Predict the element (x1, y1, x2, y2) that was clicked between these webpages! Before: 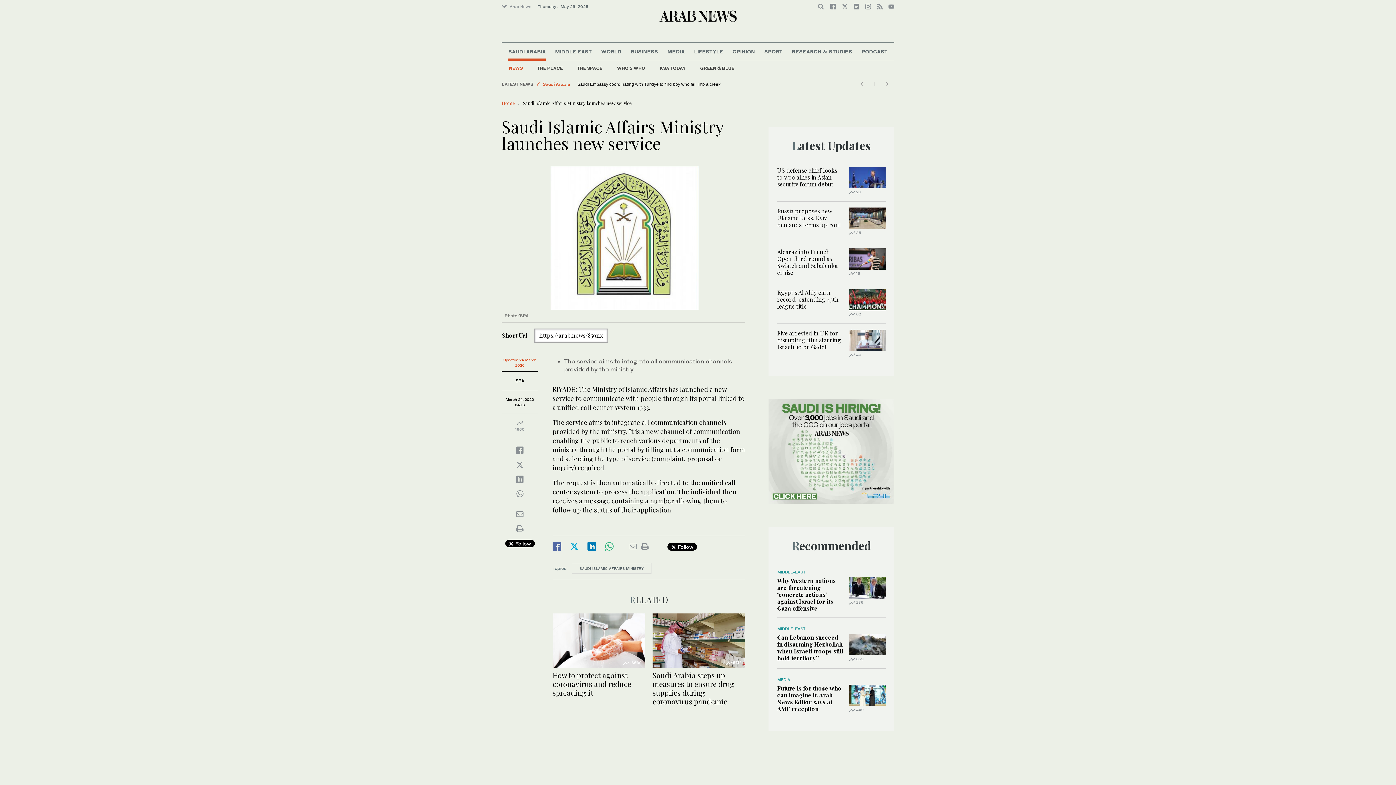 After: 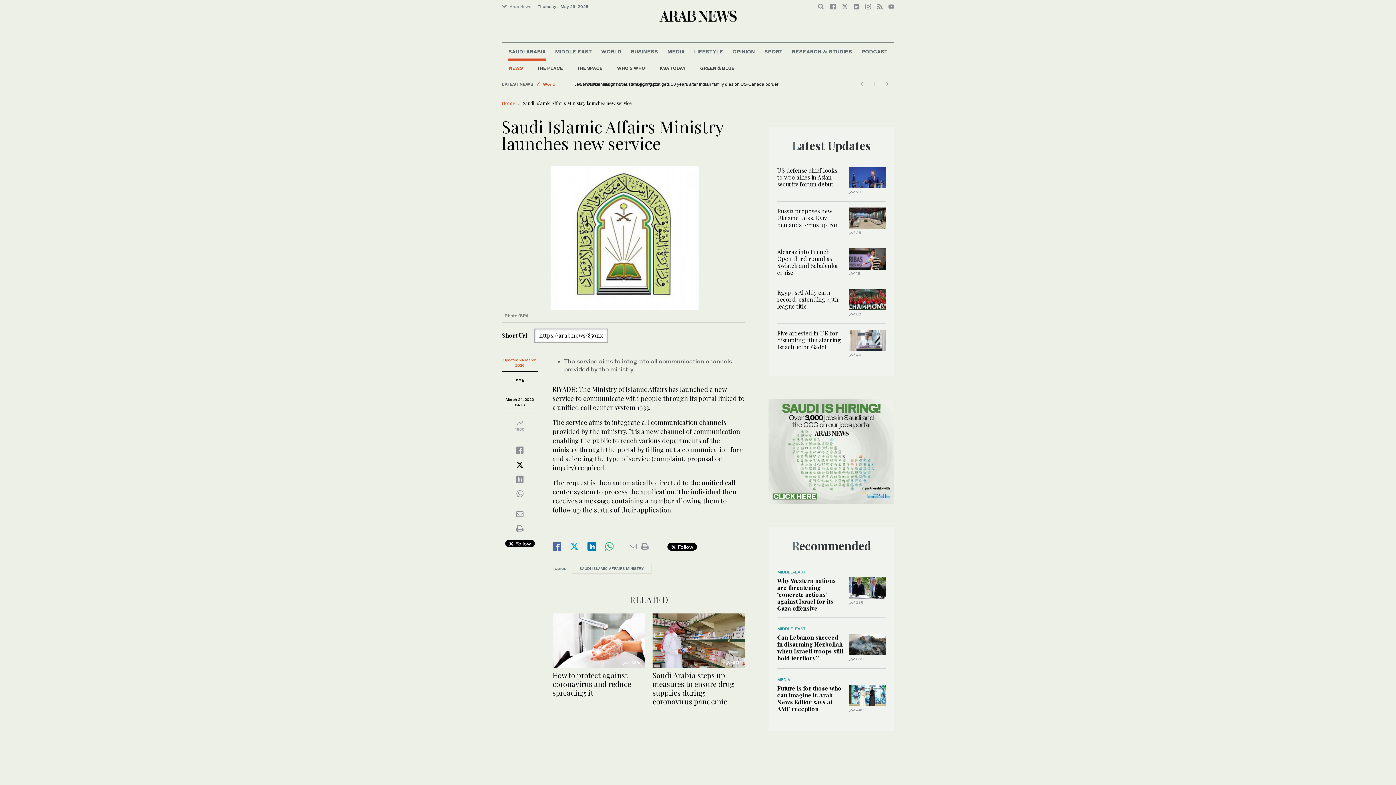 Action: bbox: (516, 463, 523, 468)